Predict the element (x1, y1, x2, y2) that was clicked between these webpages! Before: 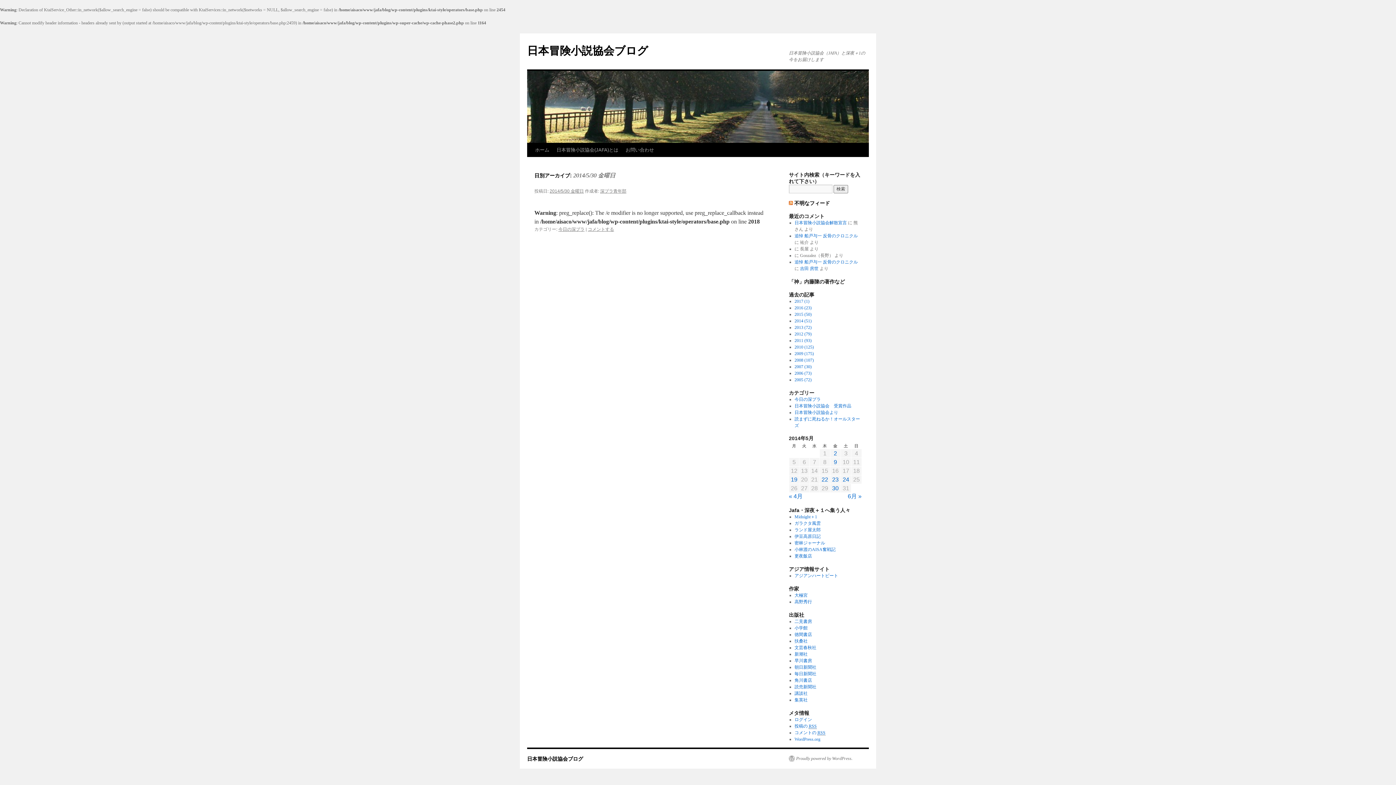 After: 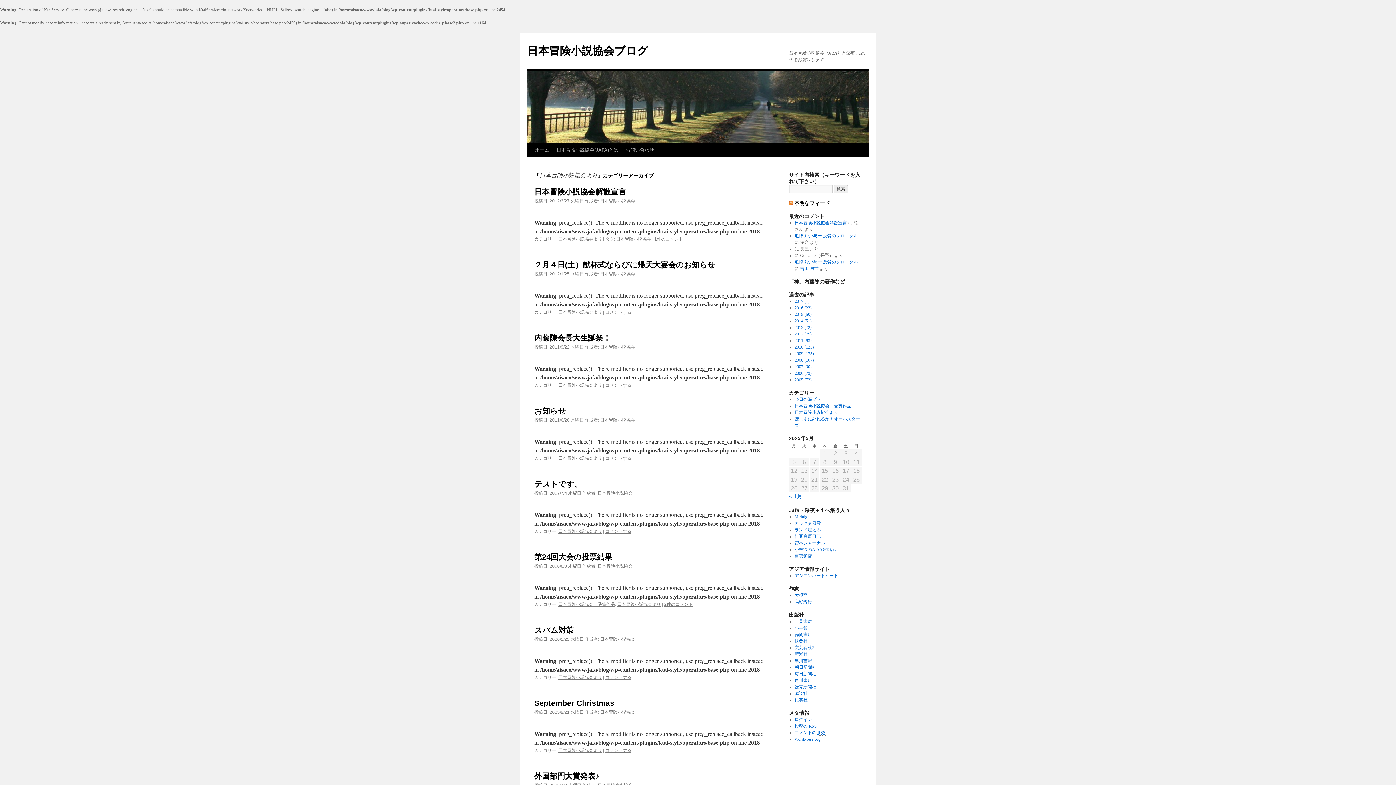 Action: bbox: (794, 410, 838, 415) label: 日本冒険小説協会より